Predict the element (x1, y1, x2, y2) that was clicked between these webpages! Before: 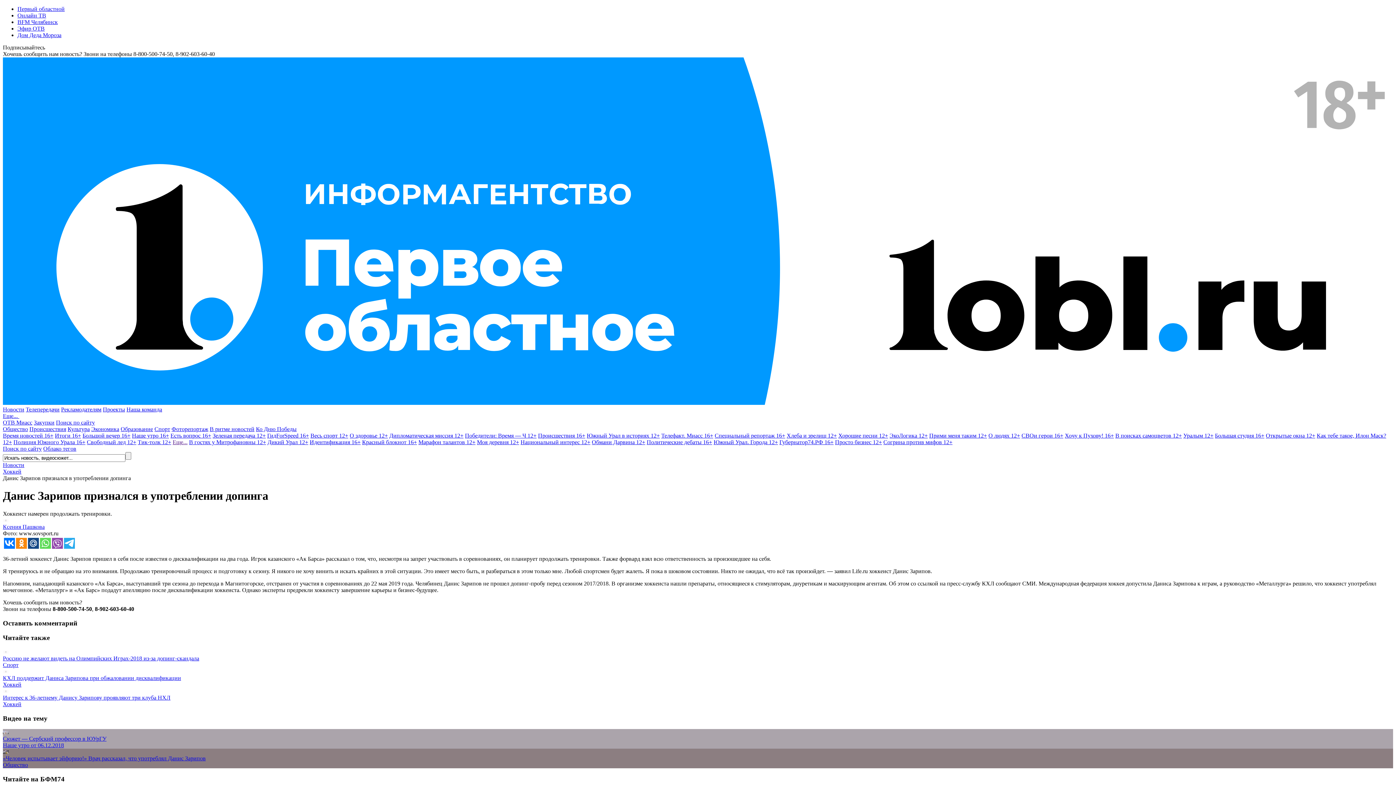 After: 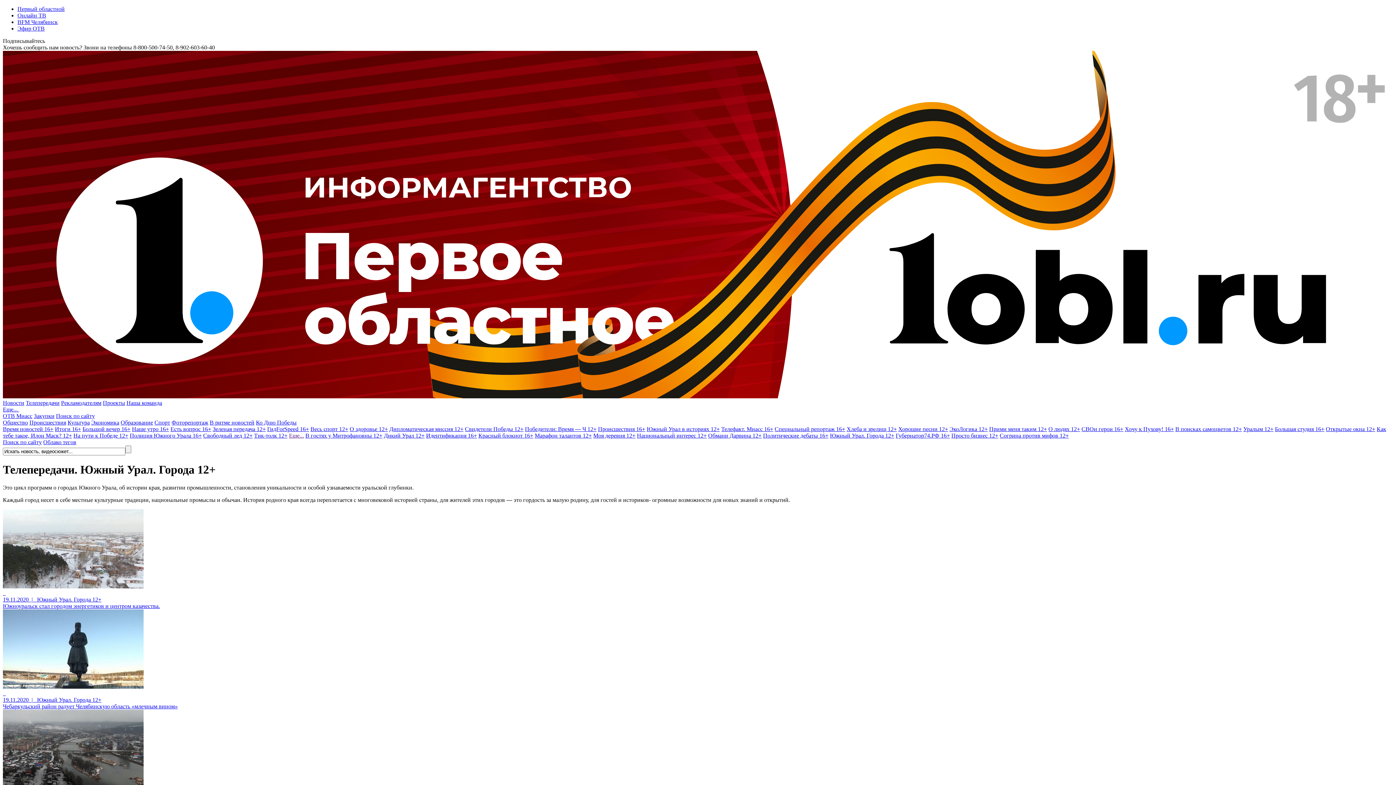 Action: label: Южный Урал. Города 12+ bbox: (713, 439, 778, 445)